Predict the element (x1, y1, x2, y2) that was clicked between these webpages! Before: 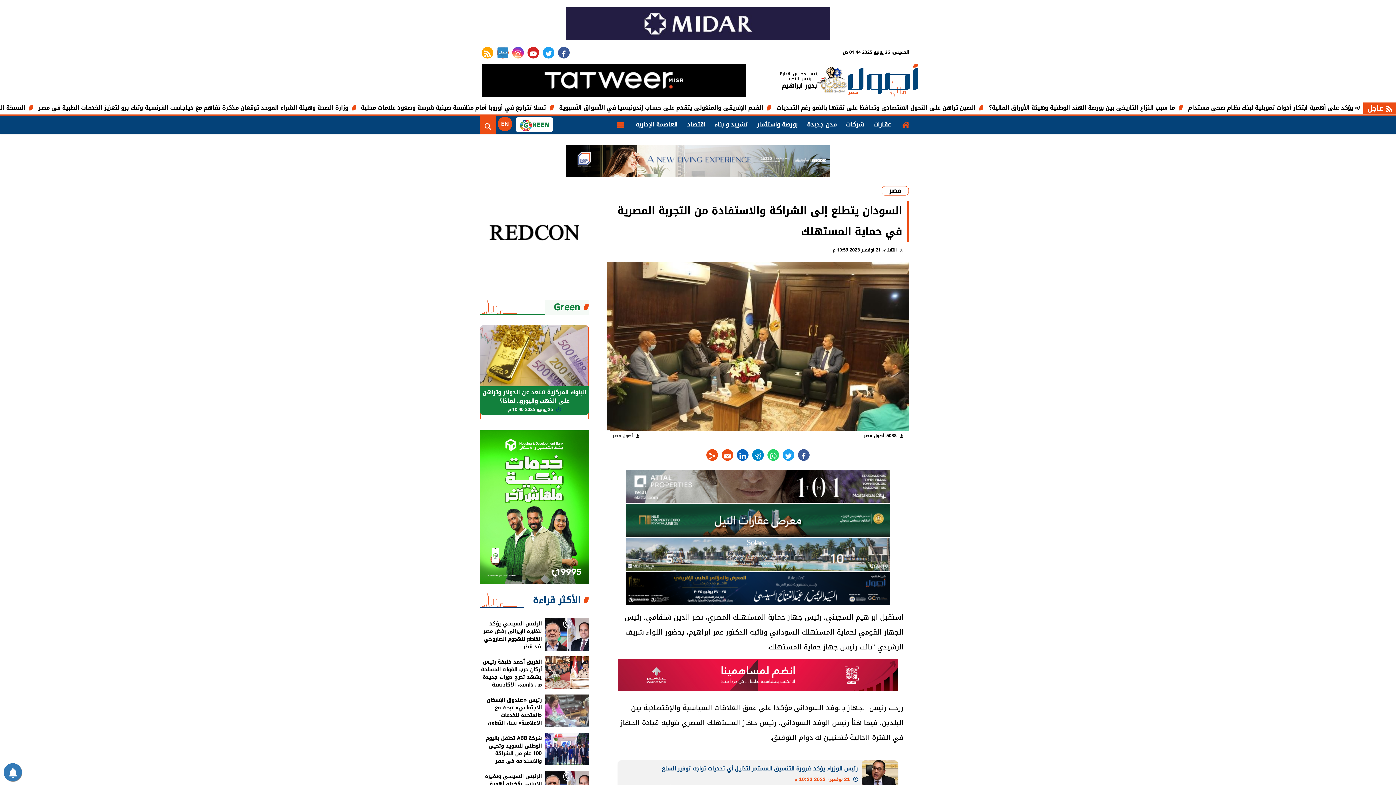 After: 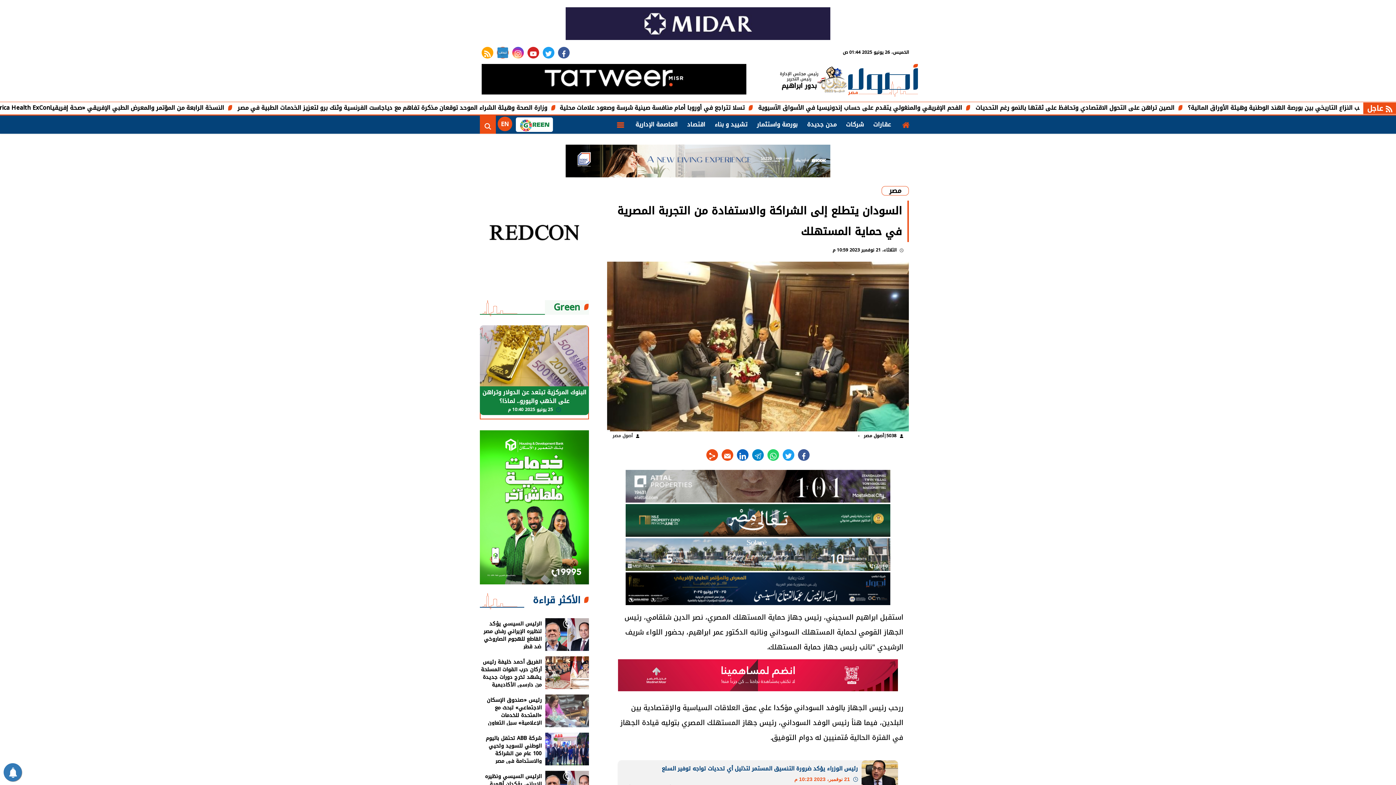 Action: bbox: (481, 89, 746, 100)